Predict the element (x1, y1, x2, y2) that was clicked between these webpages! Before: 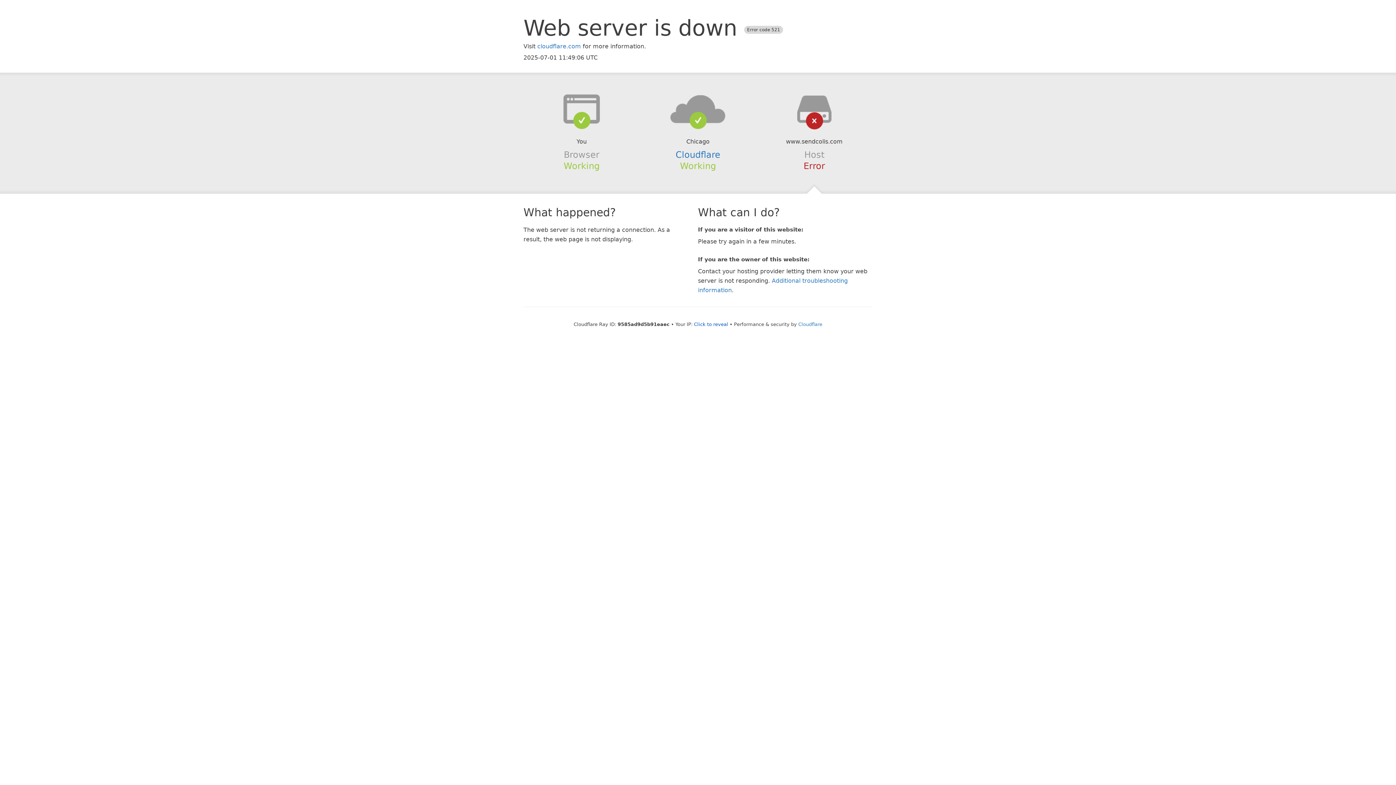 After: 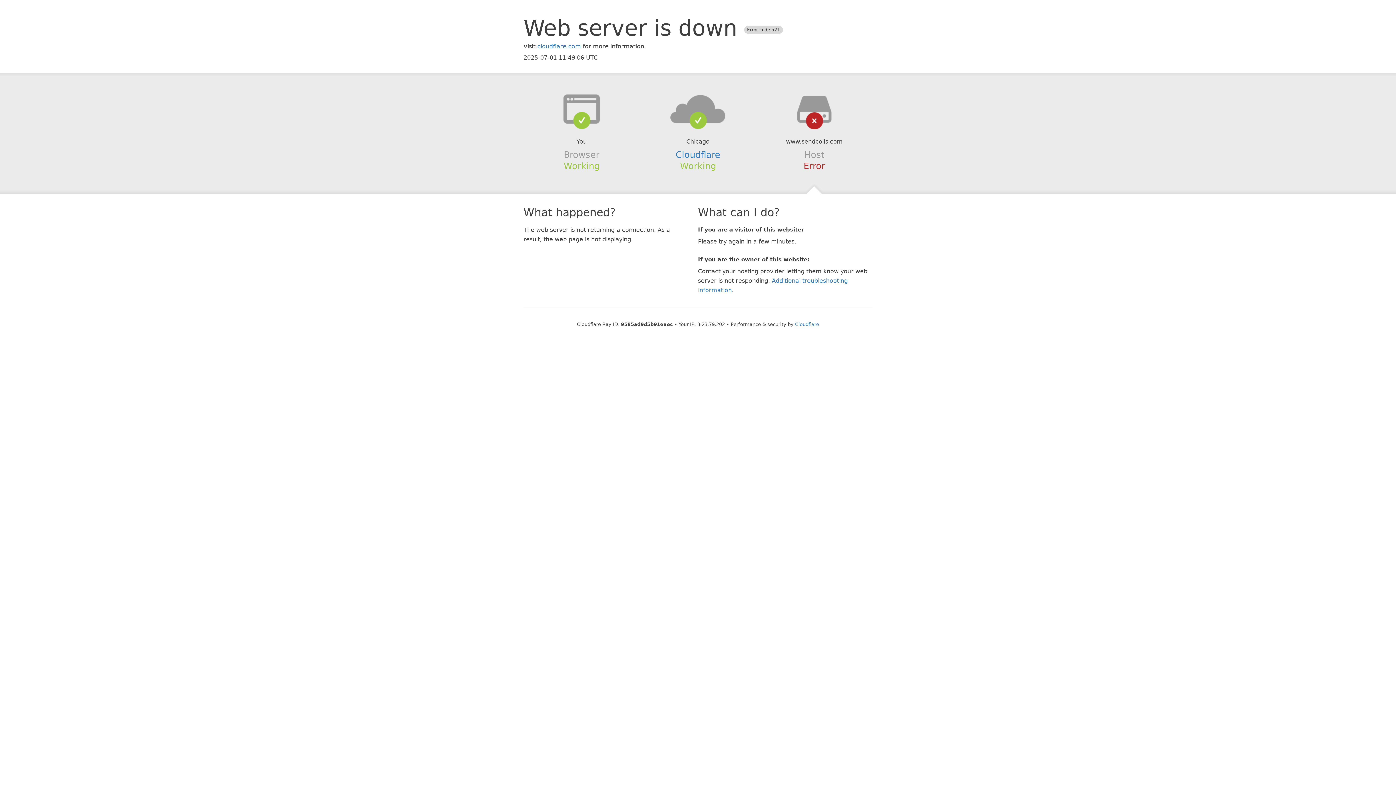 Action: label: Click to reveal bbox: (694, 321, 728, 327)